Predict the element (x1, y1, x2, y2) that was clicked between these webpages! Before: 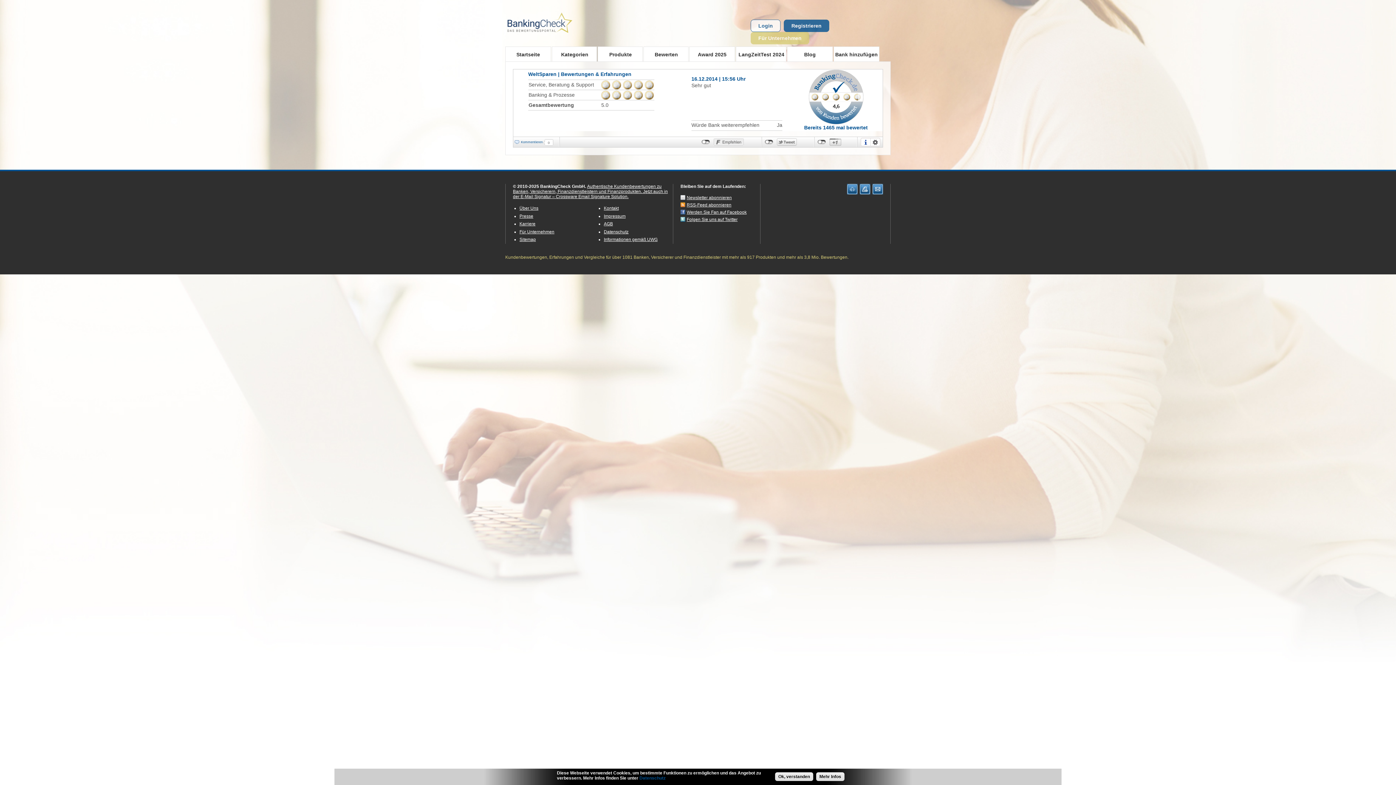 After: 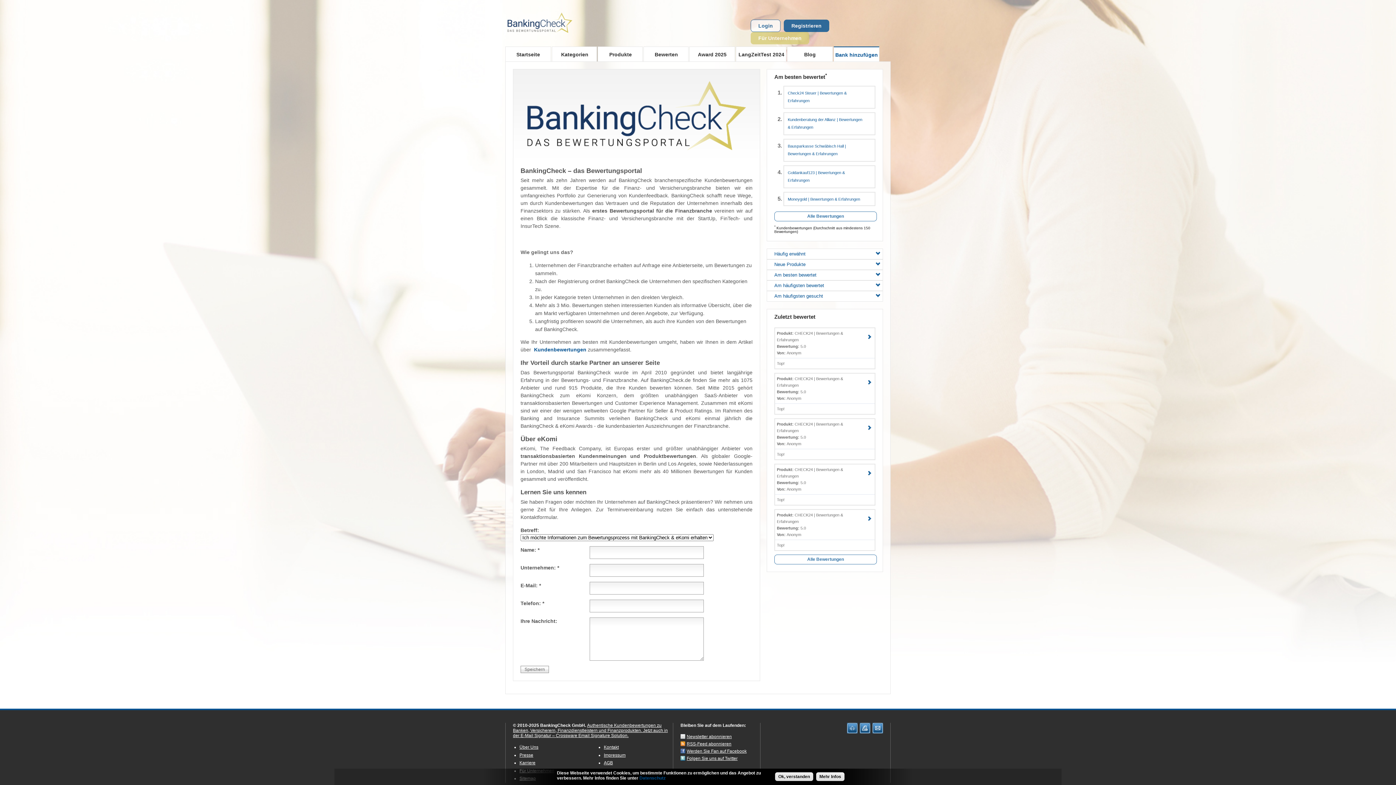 Action: label: Über Uns bbox: (519, 205, 538, 211)